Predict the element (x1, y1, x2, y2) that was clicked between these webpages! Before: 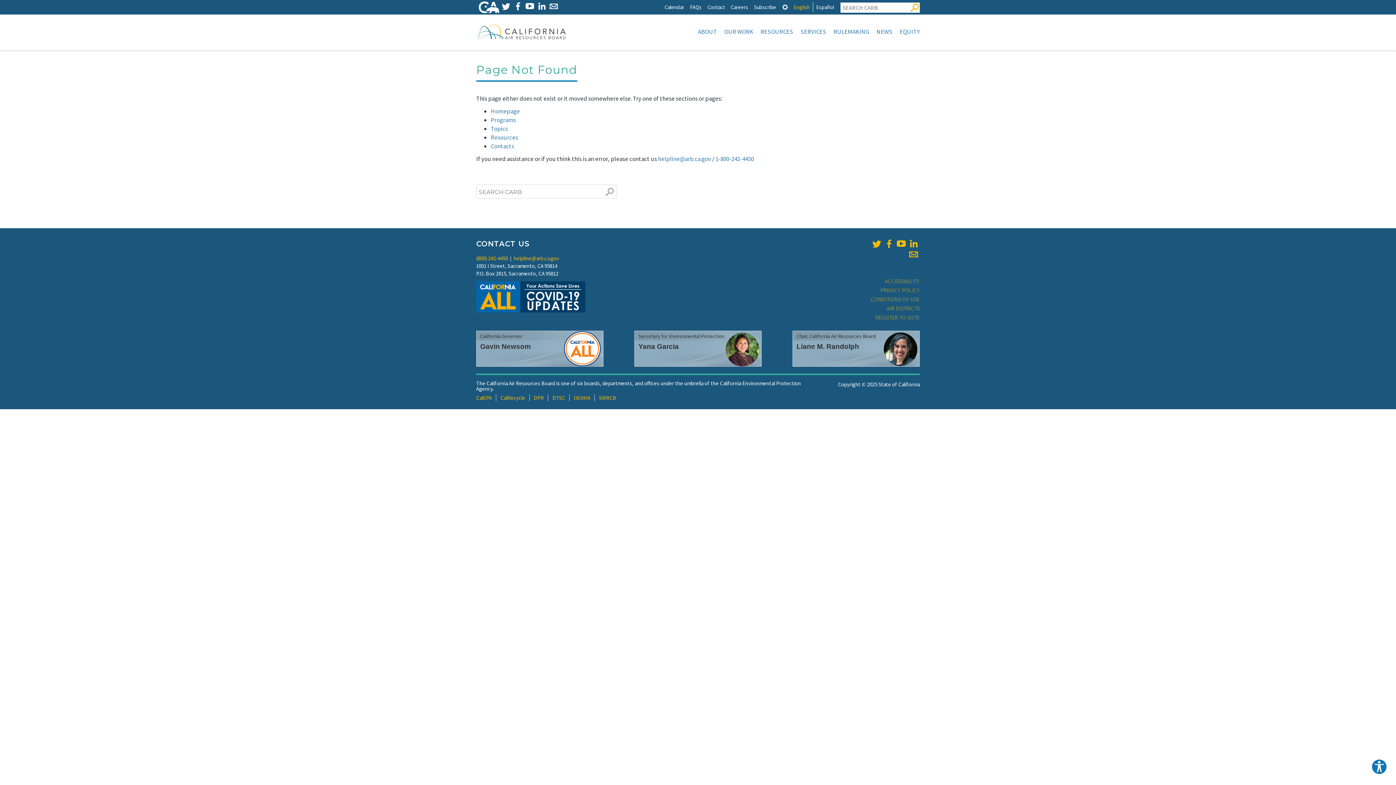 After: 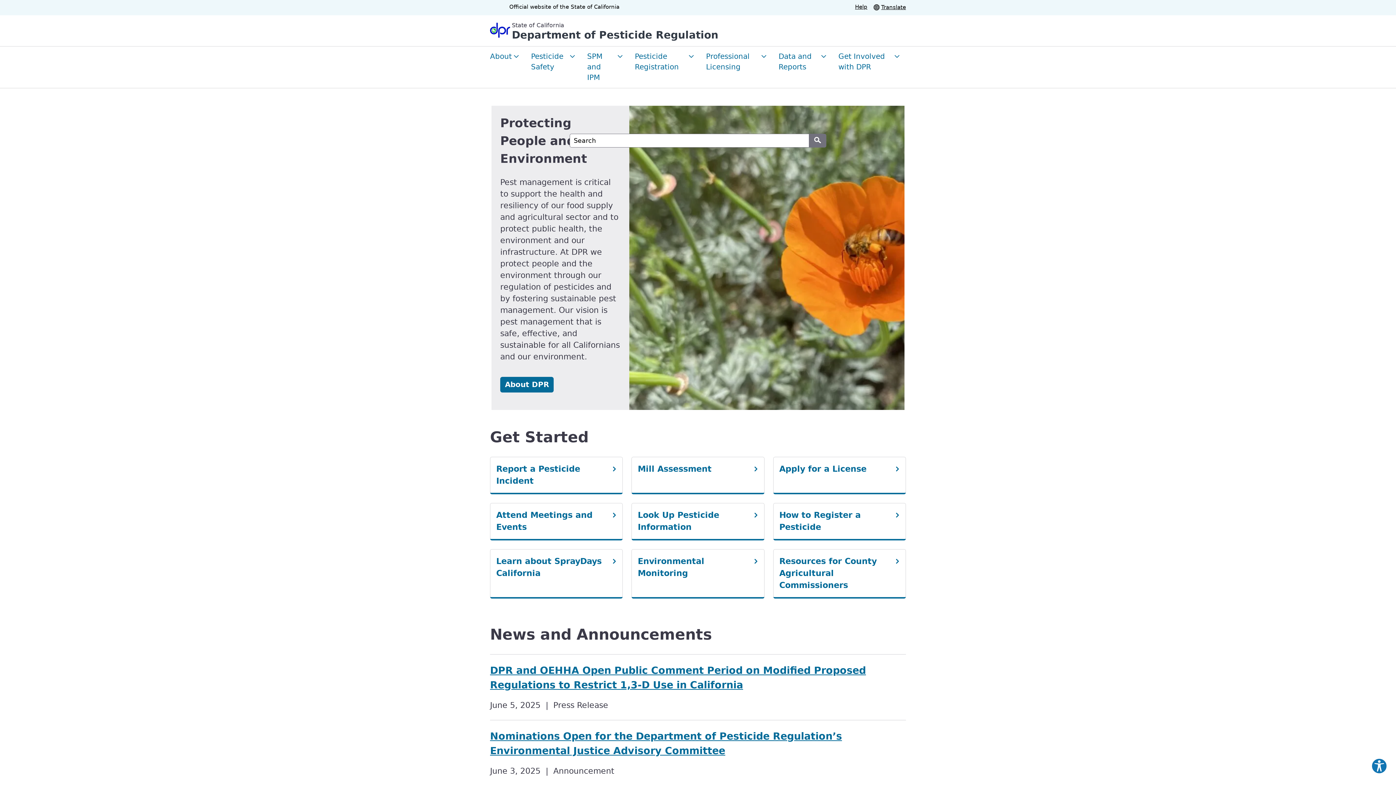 Action: bbox: (533, 394, 544, 401) label: DPR